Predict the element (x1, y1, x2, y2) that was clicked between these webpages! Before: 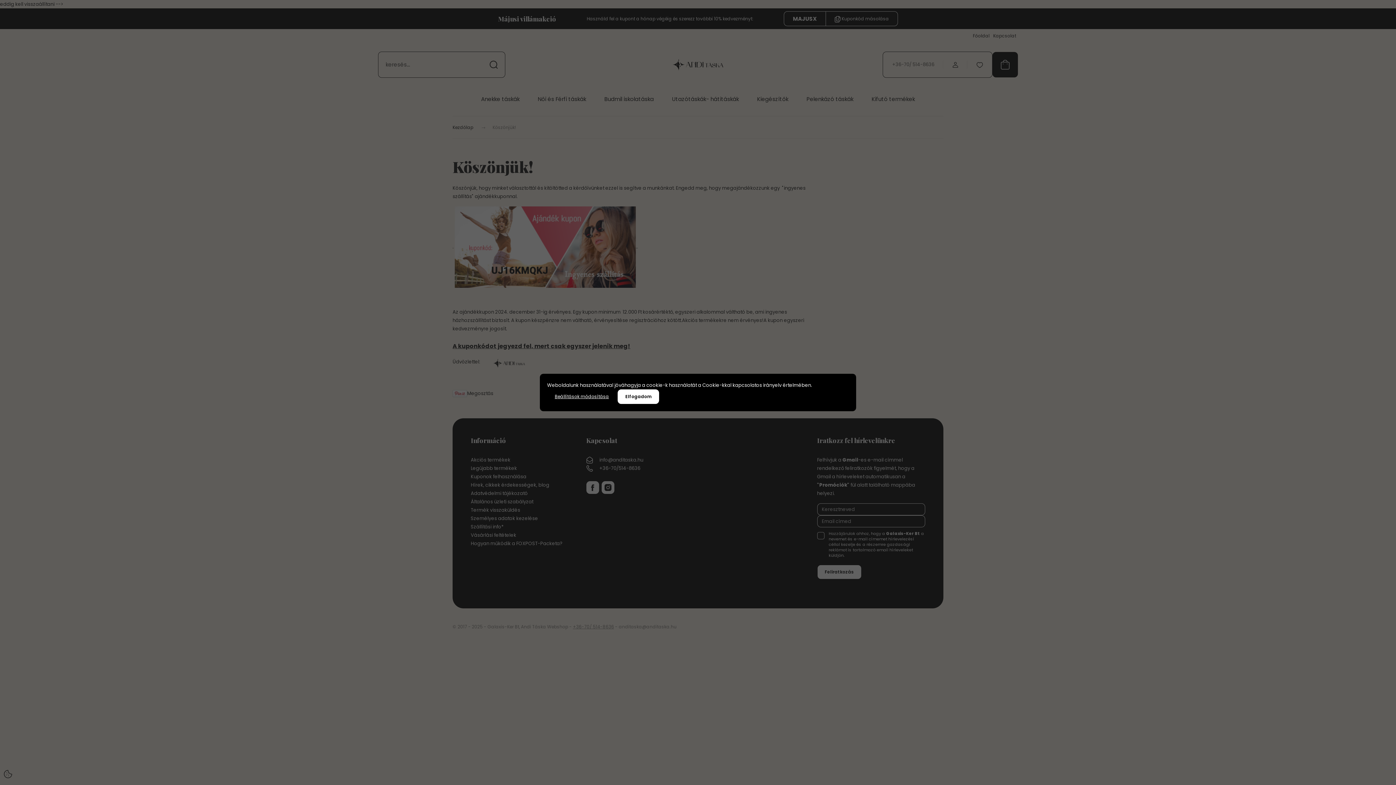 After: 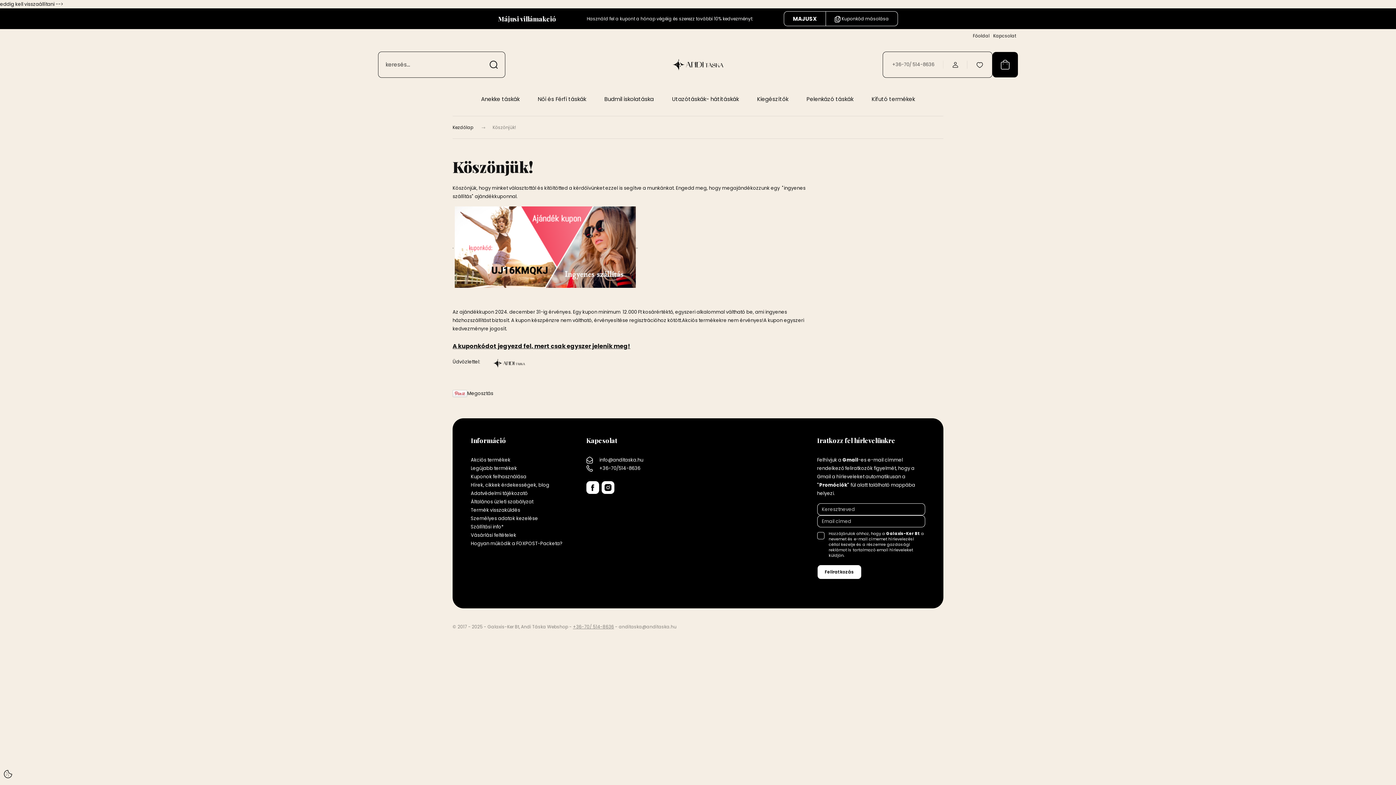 Action: bbox: (617, 389, 659, 404) label: Elfogadom